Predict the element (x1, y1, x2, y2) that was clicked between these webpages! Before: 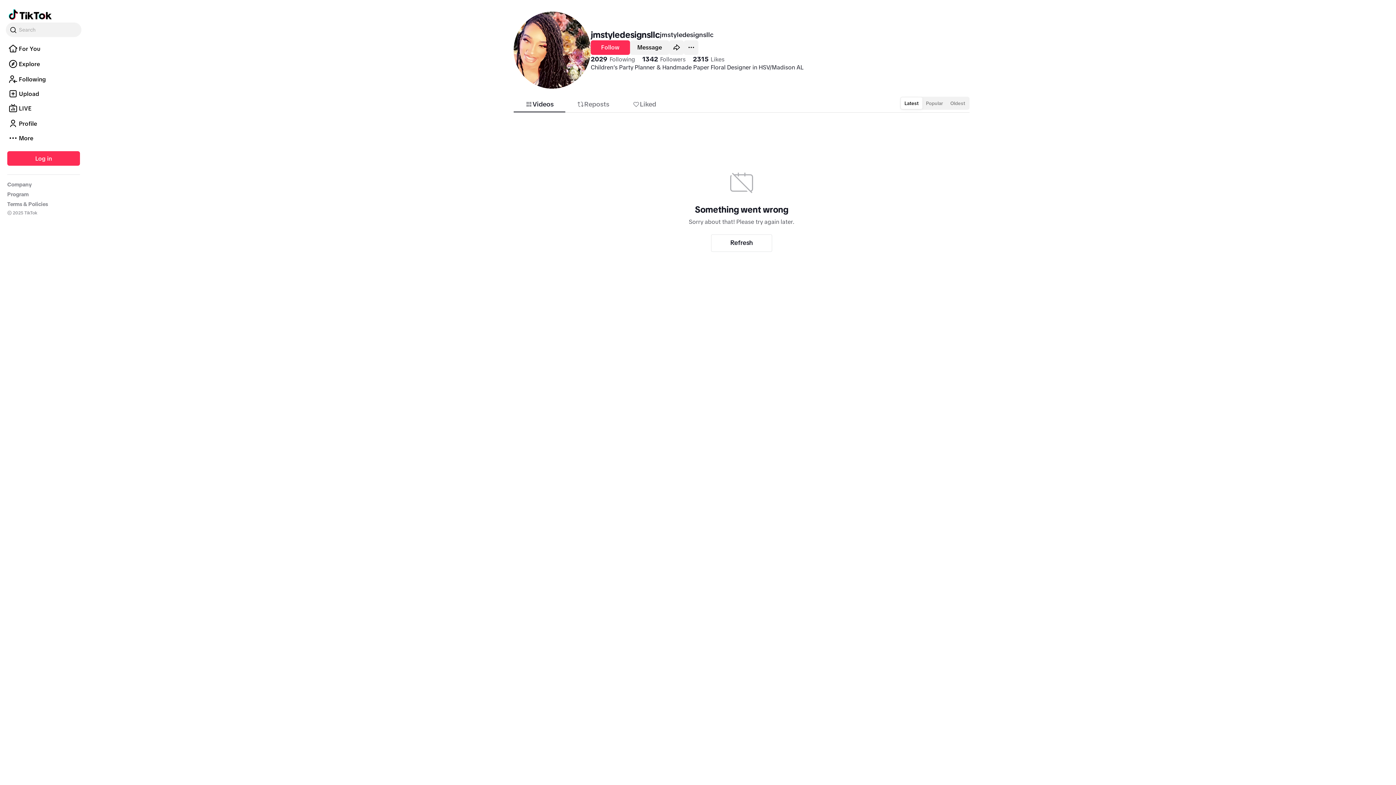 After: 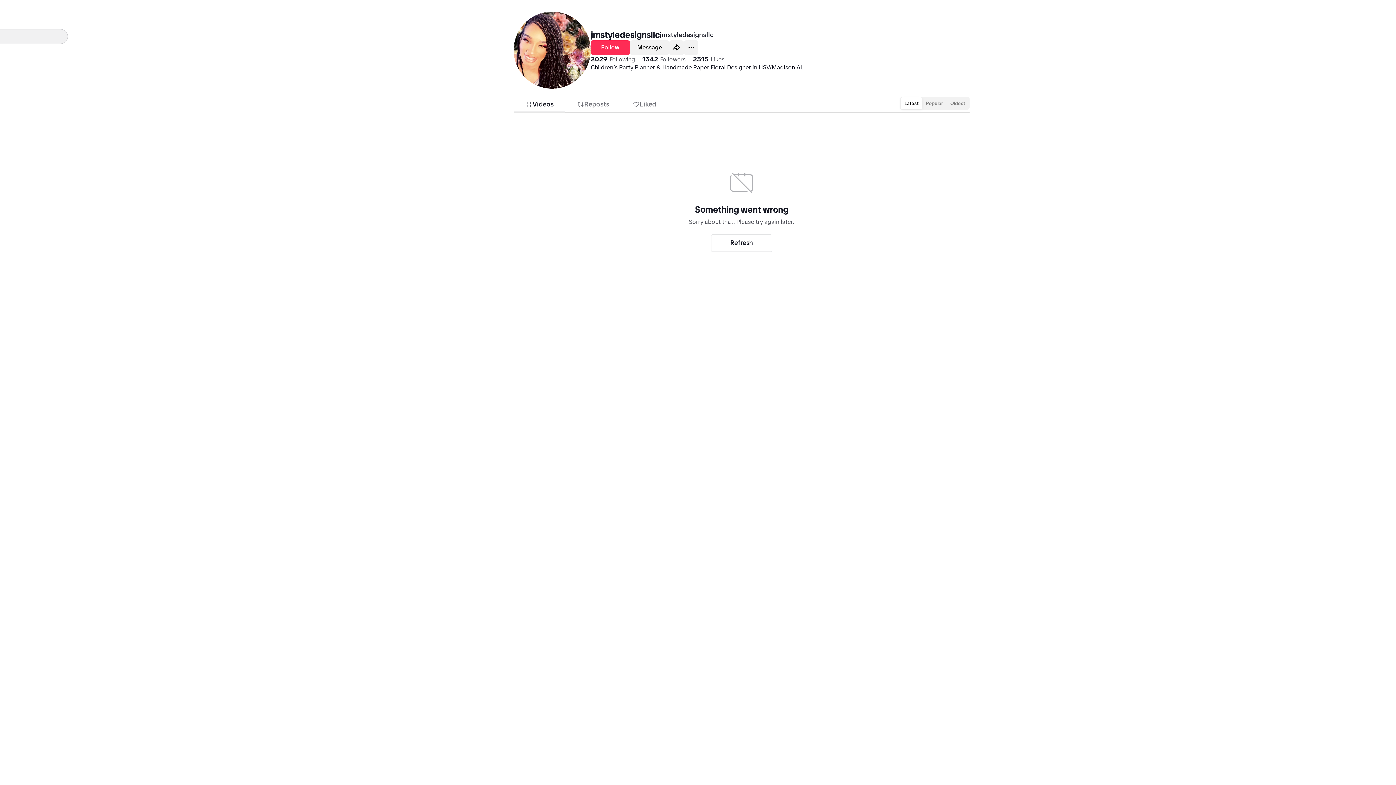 Action: bbox: (5, 22, 81, 37) label: Search